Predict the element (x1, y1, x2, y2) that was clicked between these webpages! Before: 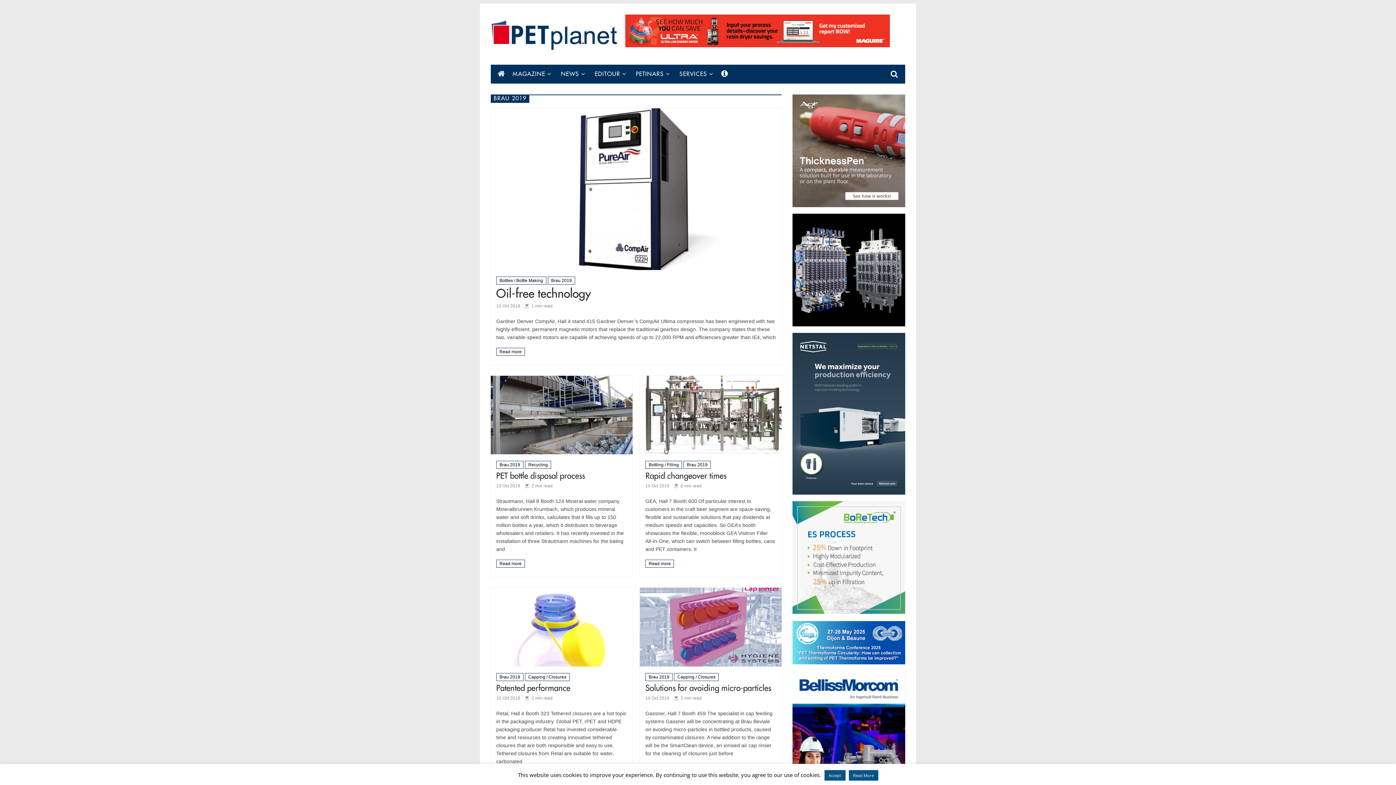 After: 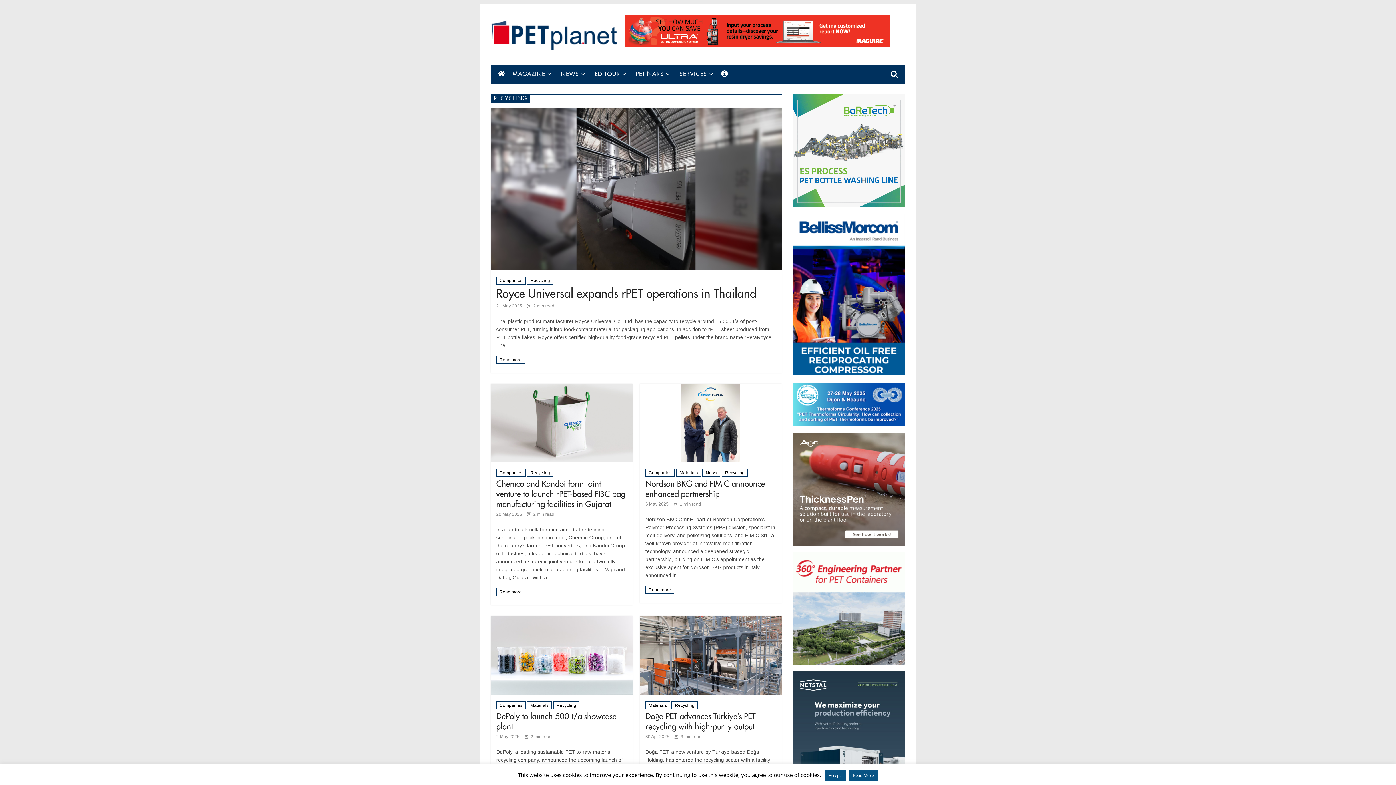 Action: bbox: (525, 461, 551, 469) label: Recycling